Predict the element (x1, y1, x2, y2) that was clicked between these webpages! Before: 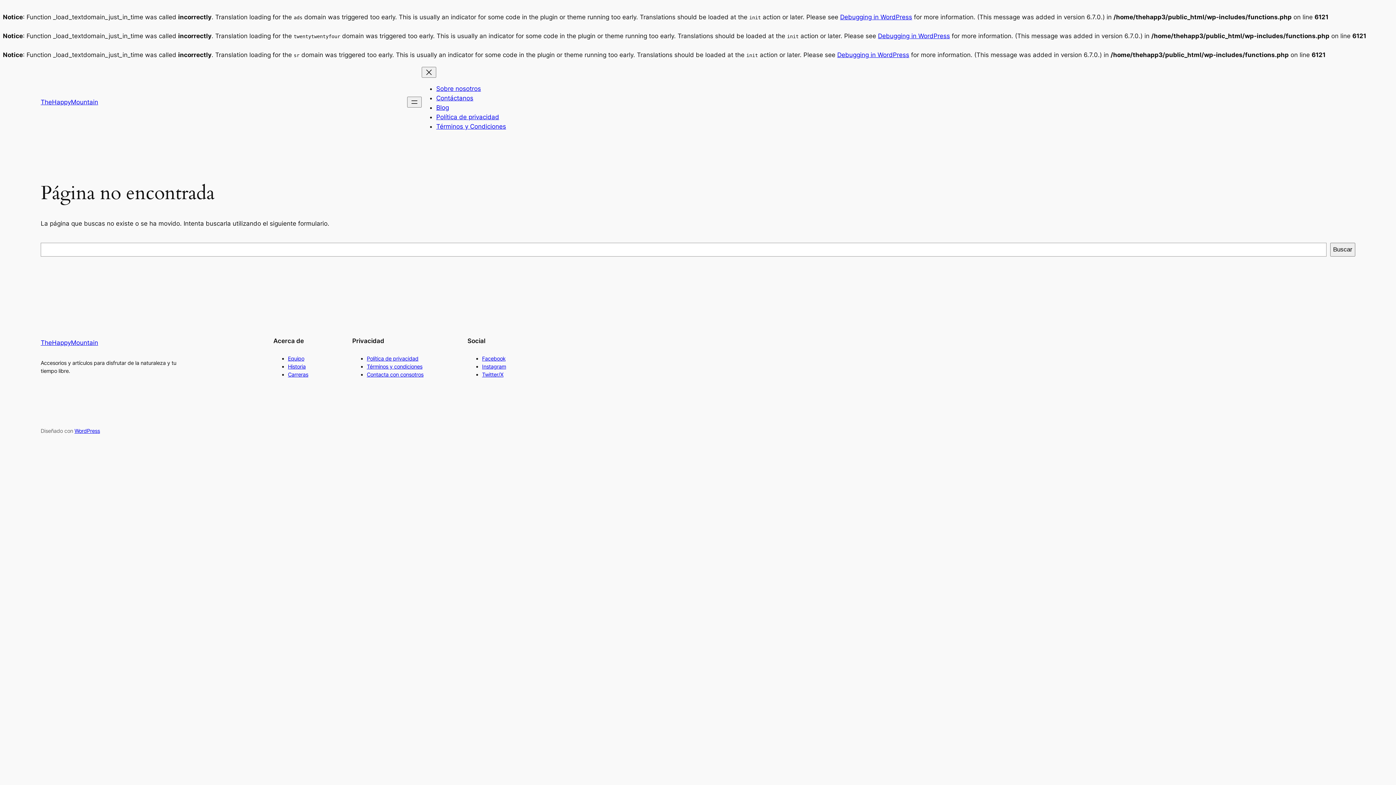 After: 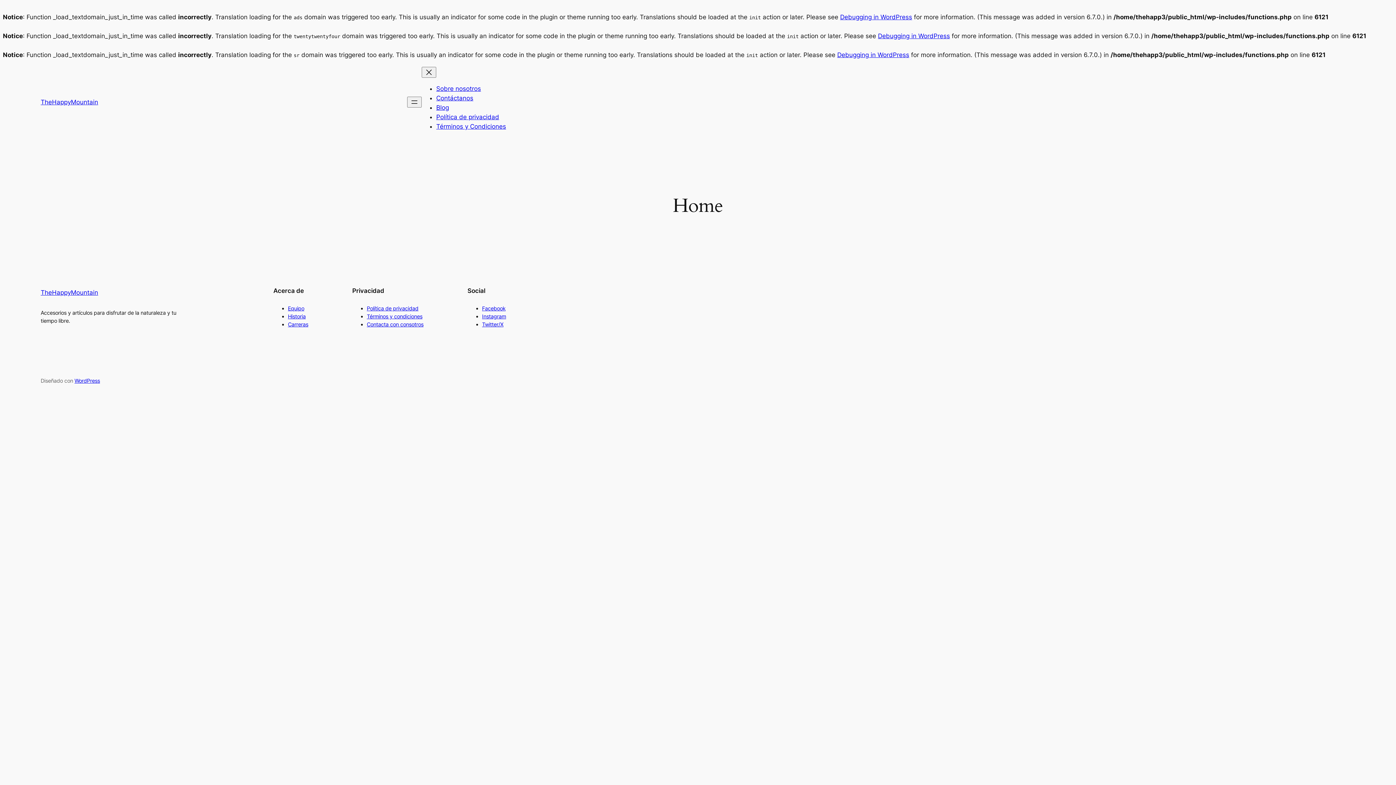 Action: label: TheHappyMountain bbox: (40, 98, 98, 105)